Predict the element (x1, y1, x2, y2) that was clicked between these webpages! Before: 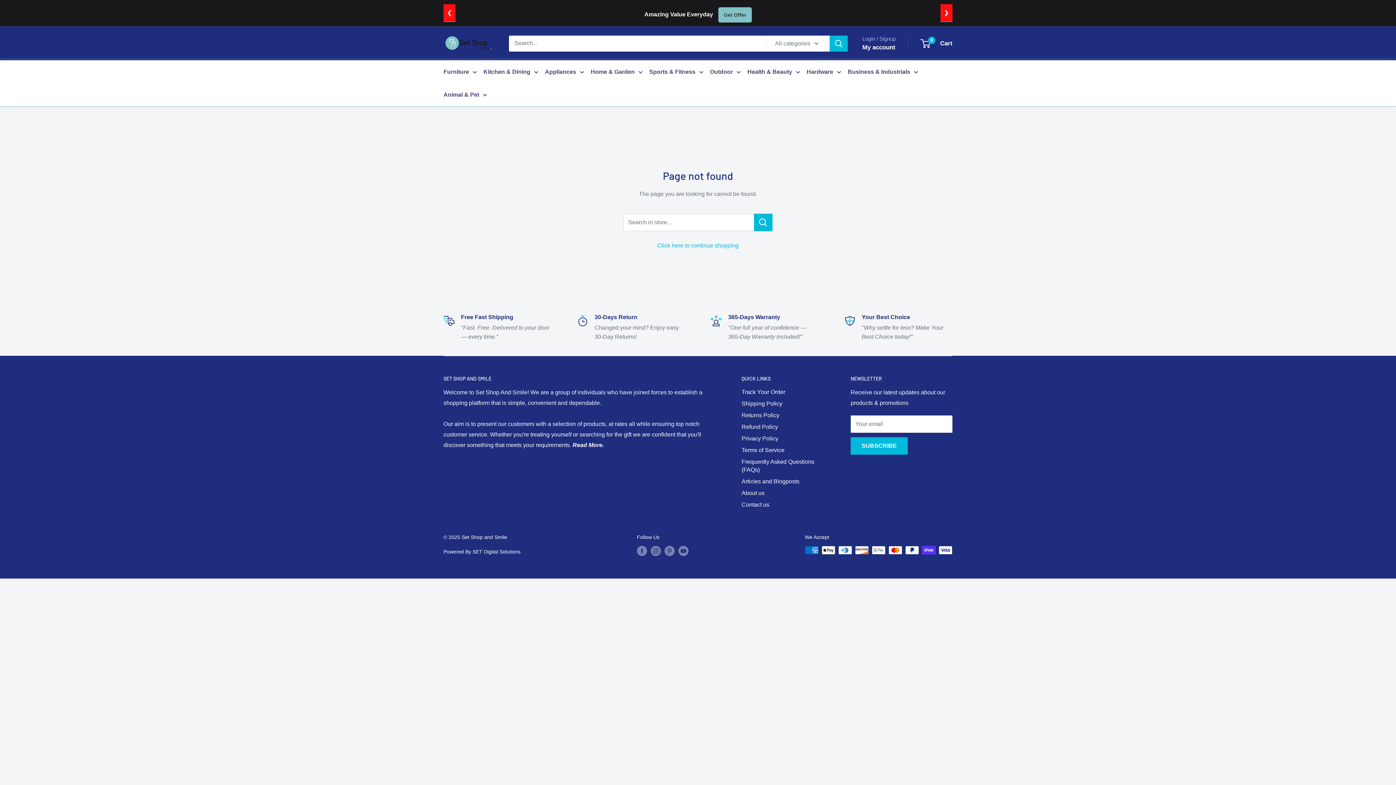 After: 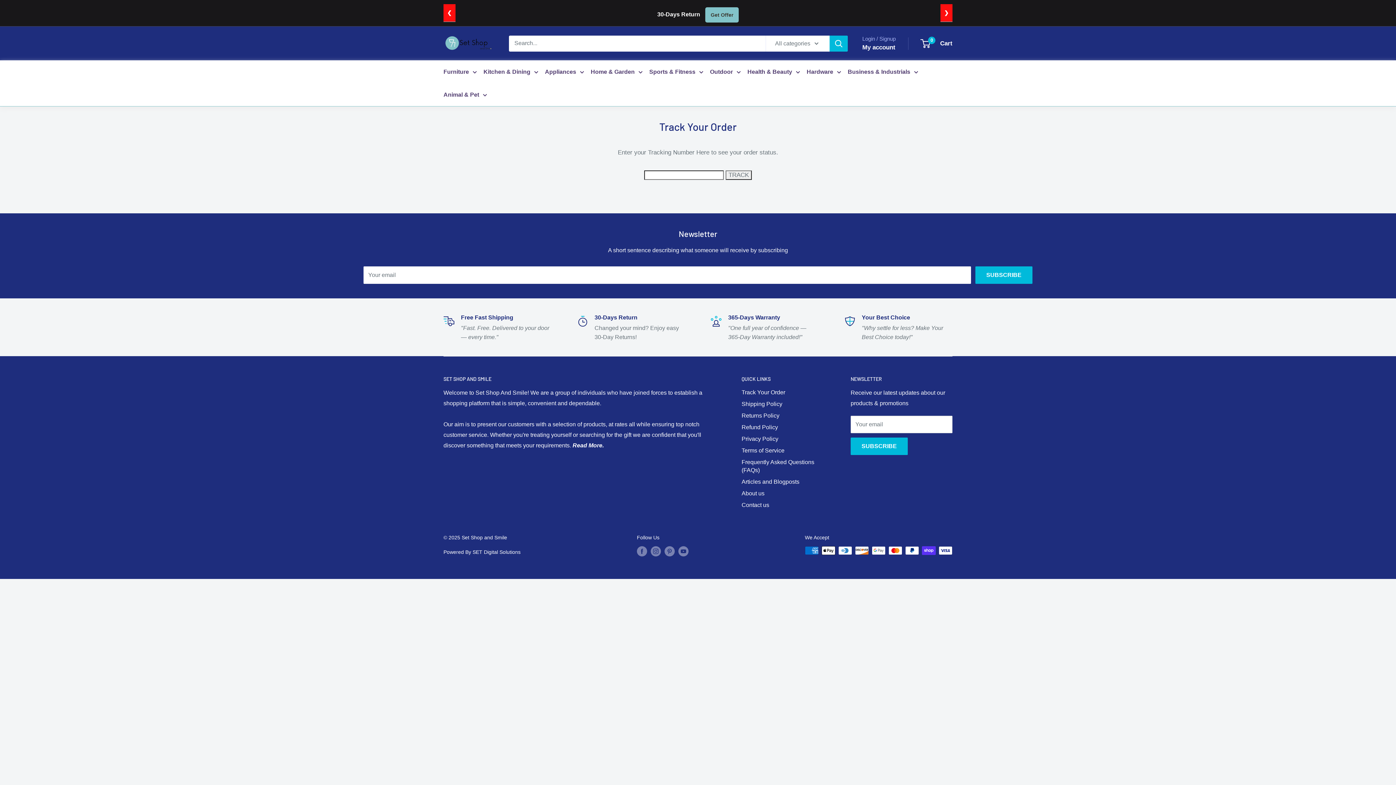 Action: label: Track Your Order bbox: (741, 386, 825, 398)